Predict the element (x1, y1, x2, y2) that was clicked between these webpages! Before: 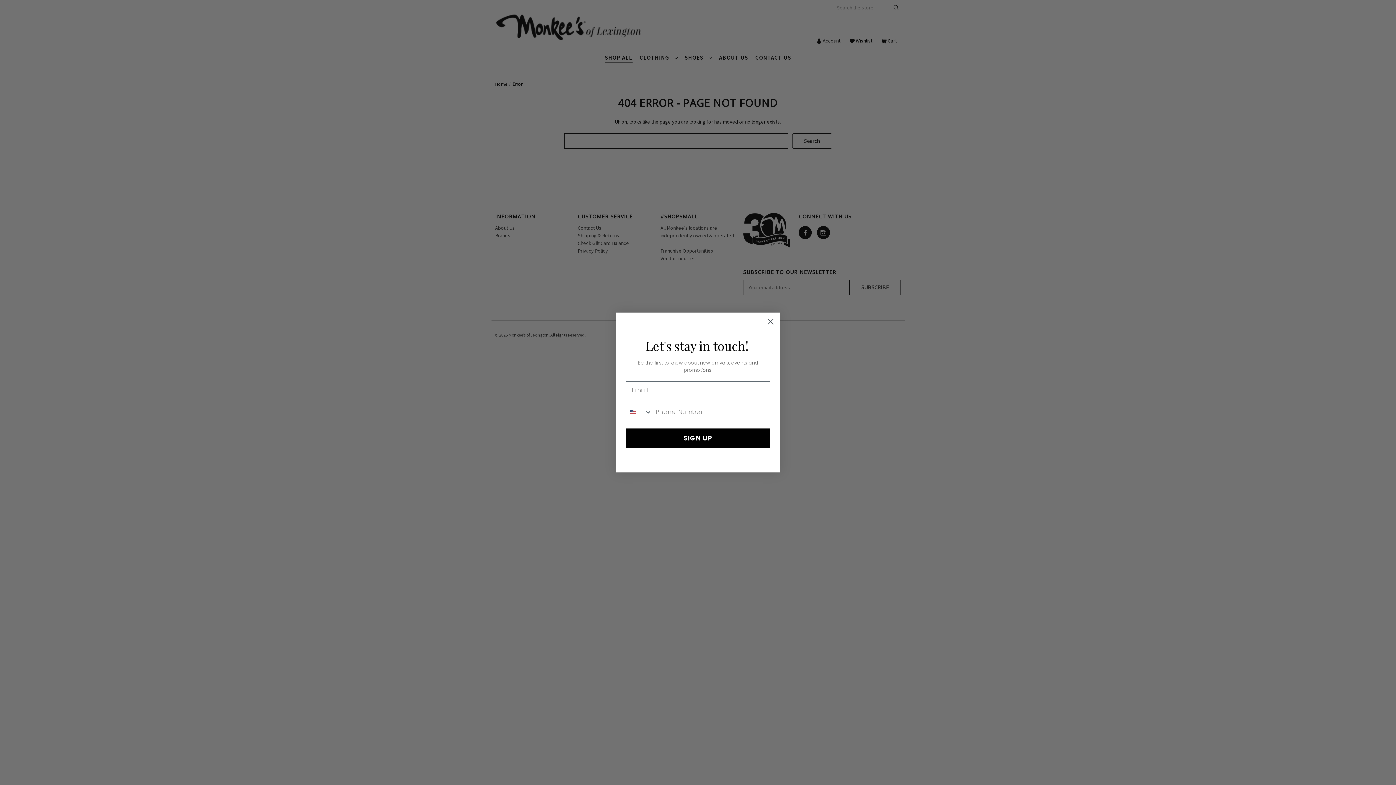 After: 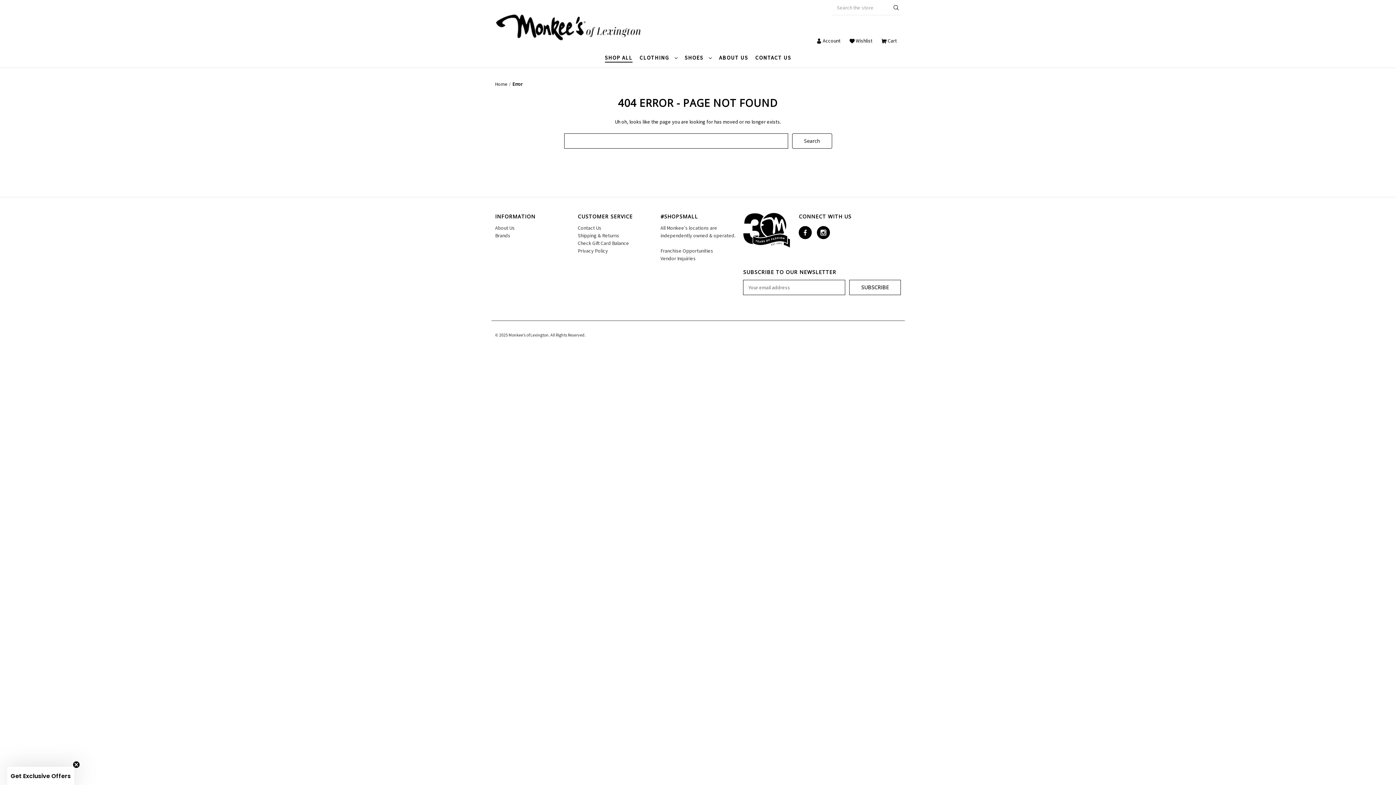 Action: label: Close dialog bbox: (764, 315, 777, 328)